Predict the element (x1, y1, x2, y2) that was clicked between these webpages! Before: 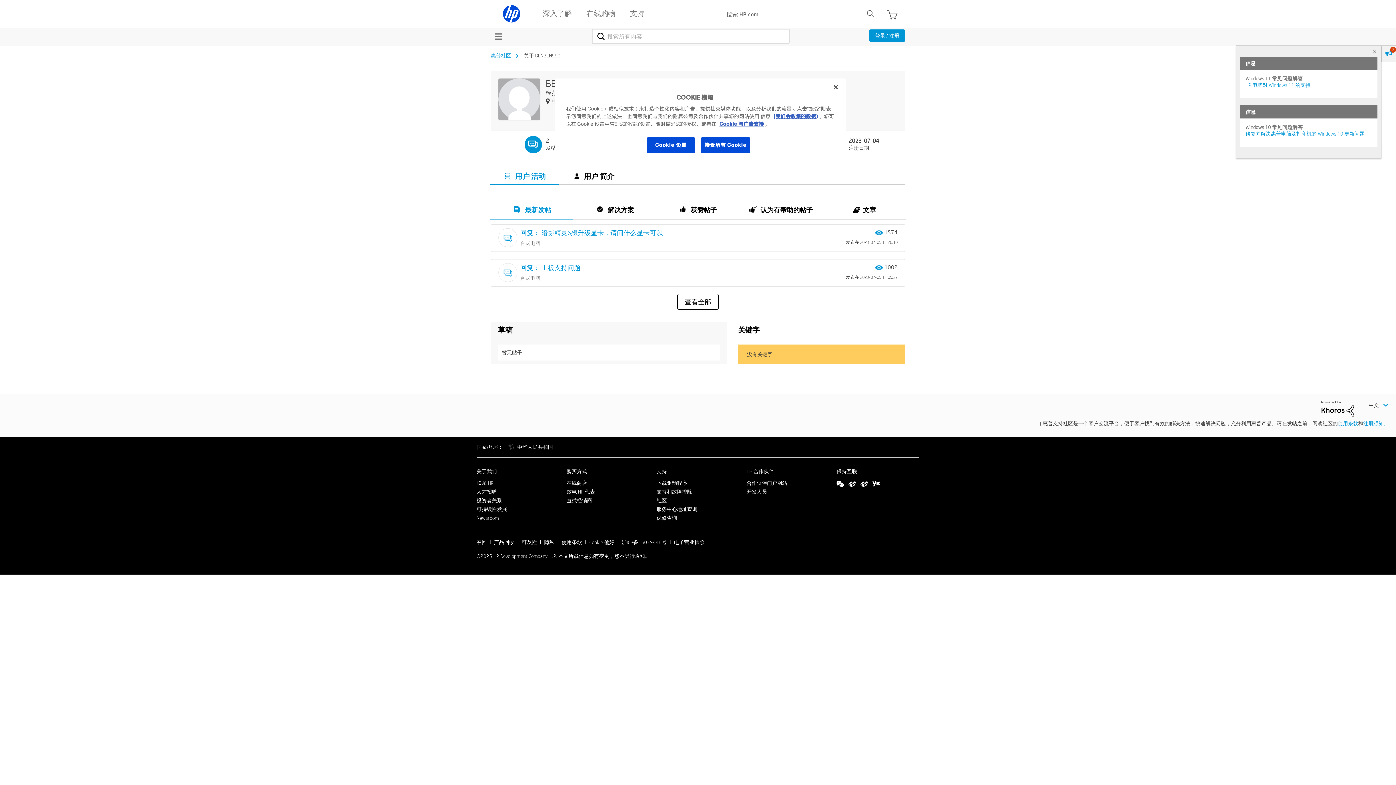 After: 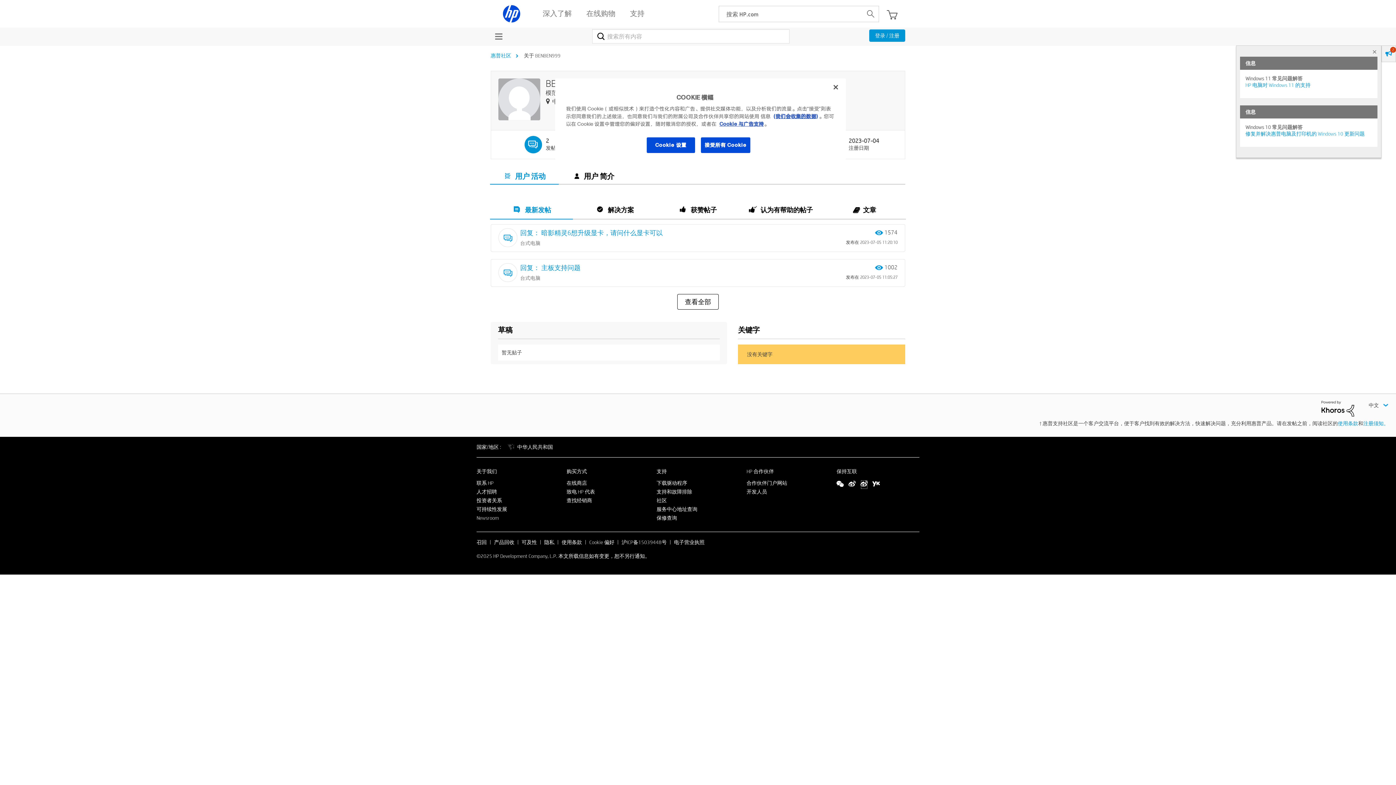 Action: bbox: (860, 480, 868, 489)